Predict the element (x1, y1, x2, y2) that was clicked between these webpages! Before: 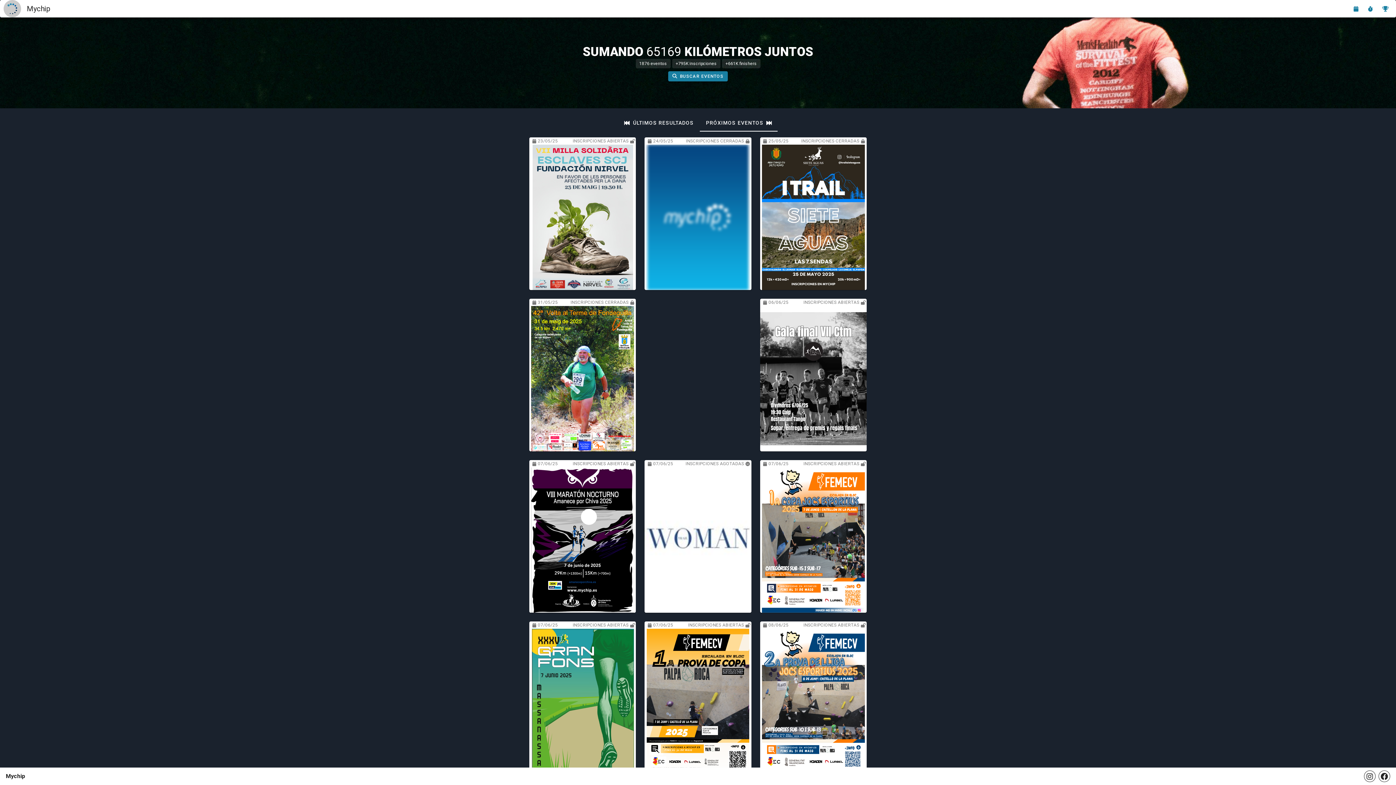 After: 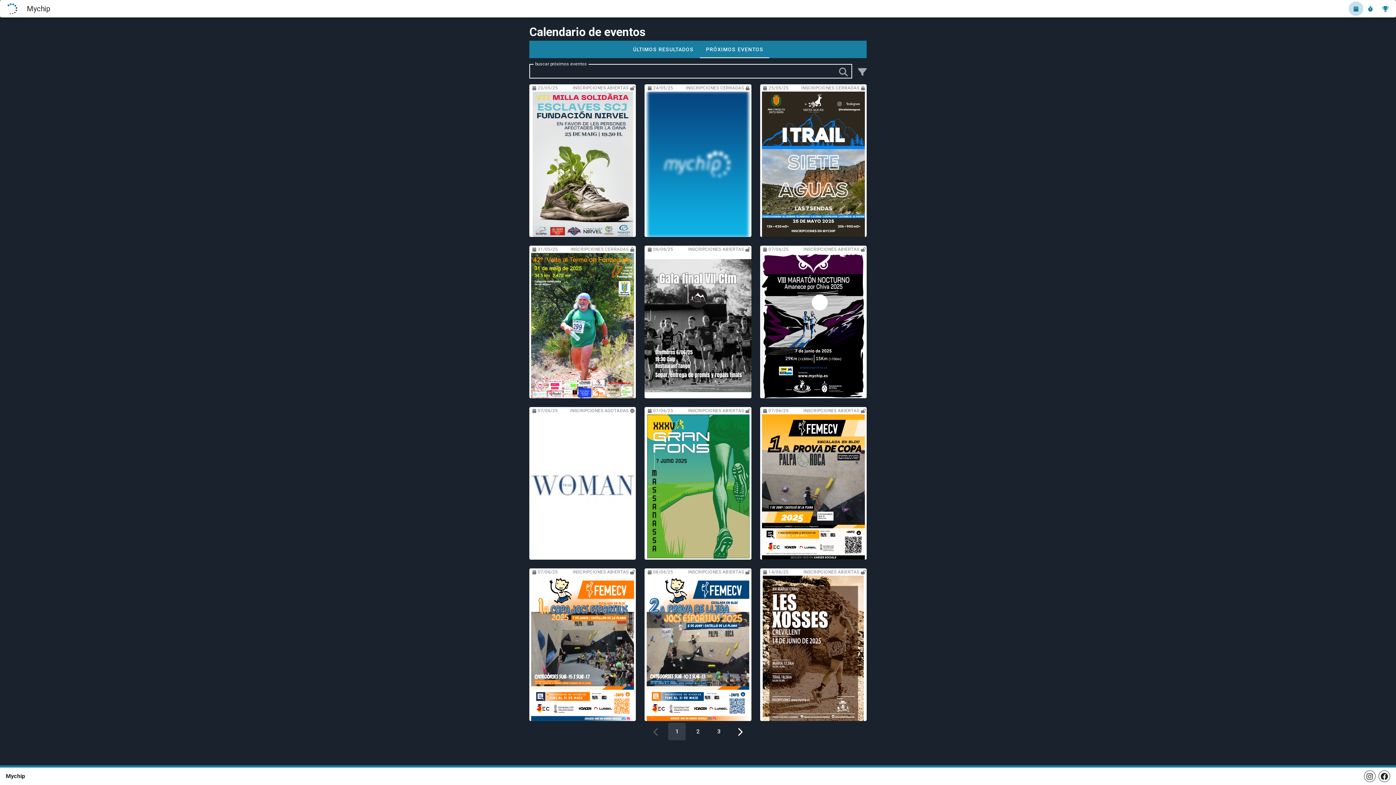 Action: label: BUSCAR EVENTOS bbox: (668, 71, 728, 81)